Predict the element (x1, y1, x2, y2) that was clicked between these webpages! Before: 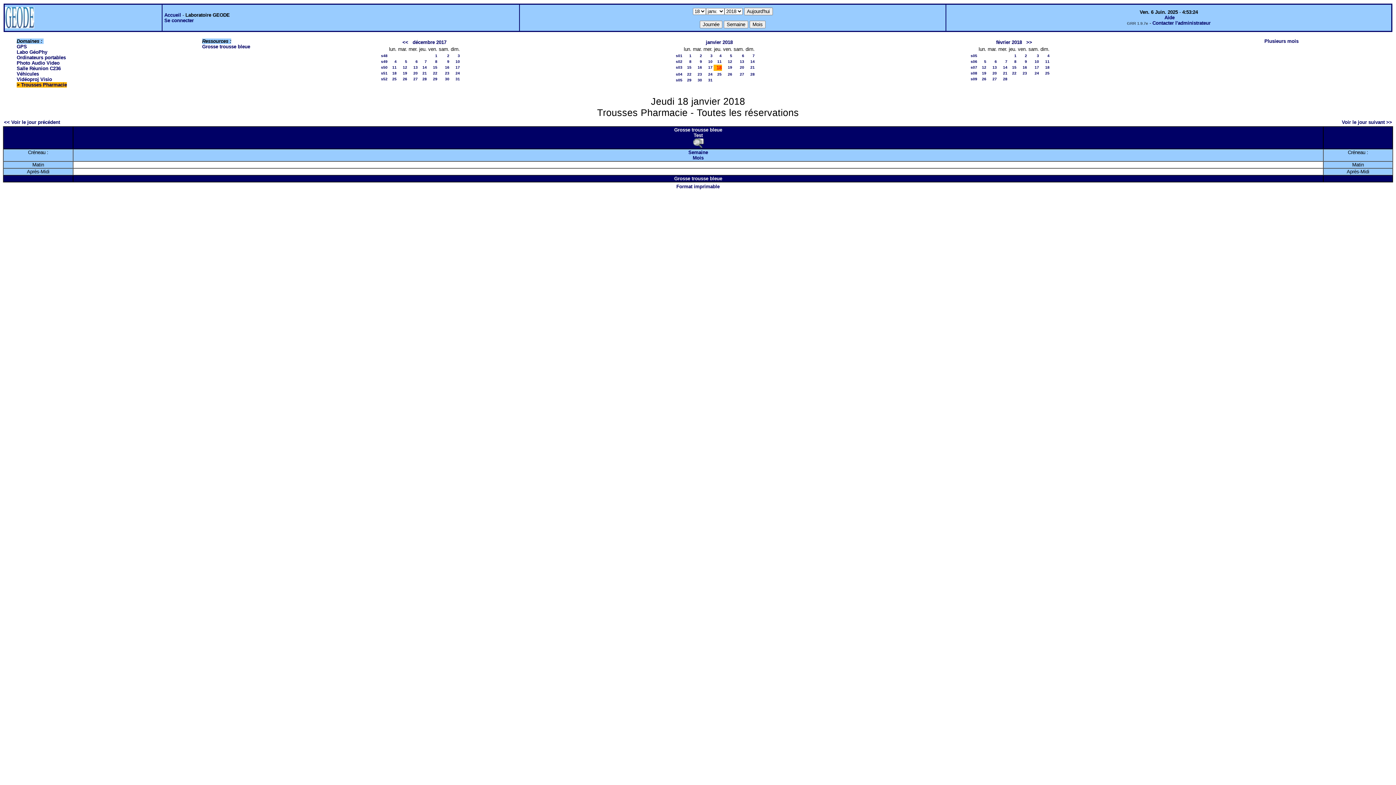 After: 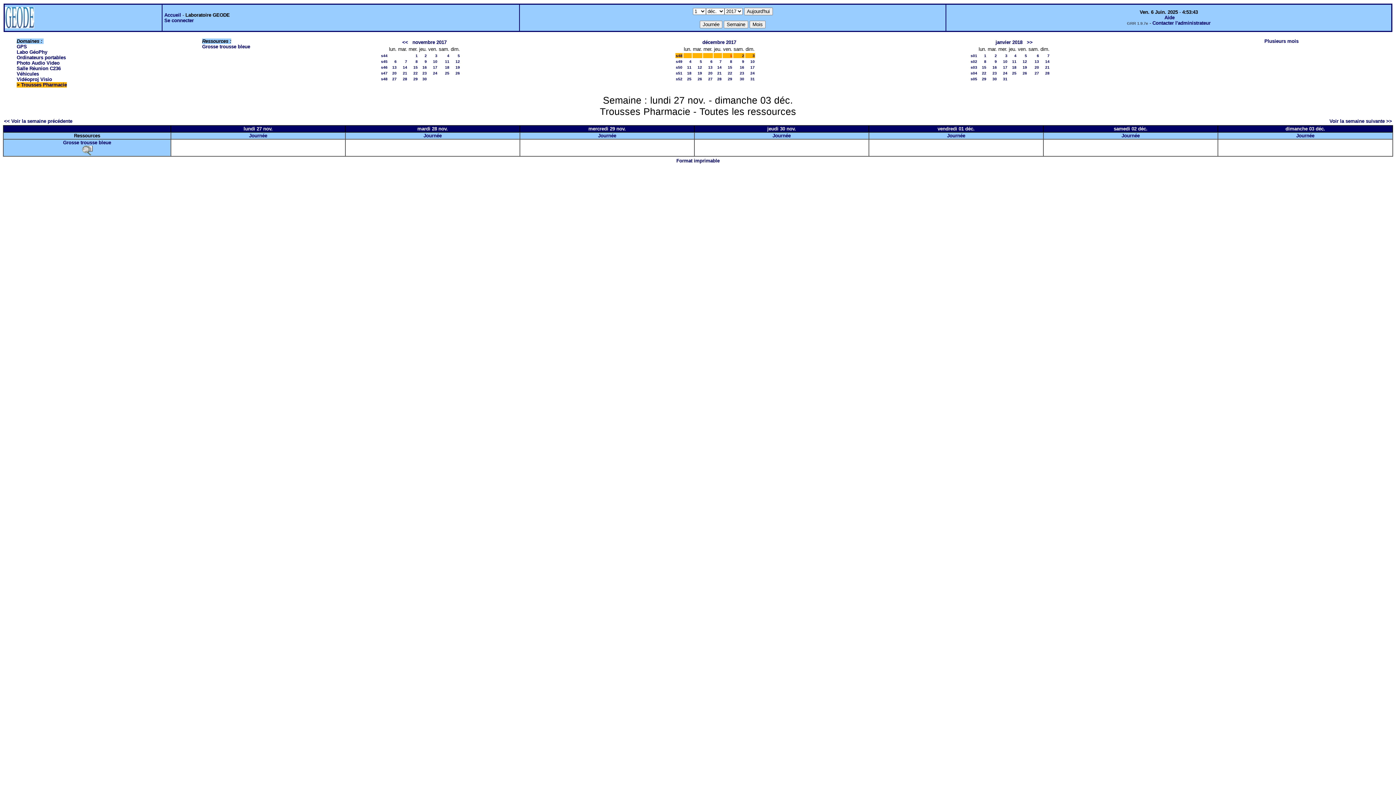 Action: bbox: (381, 53, 387, 57) label: s48